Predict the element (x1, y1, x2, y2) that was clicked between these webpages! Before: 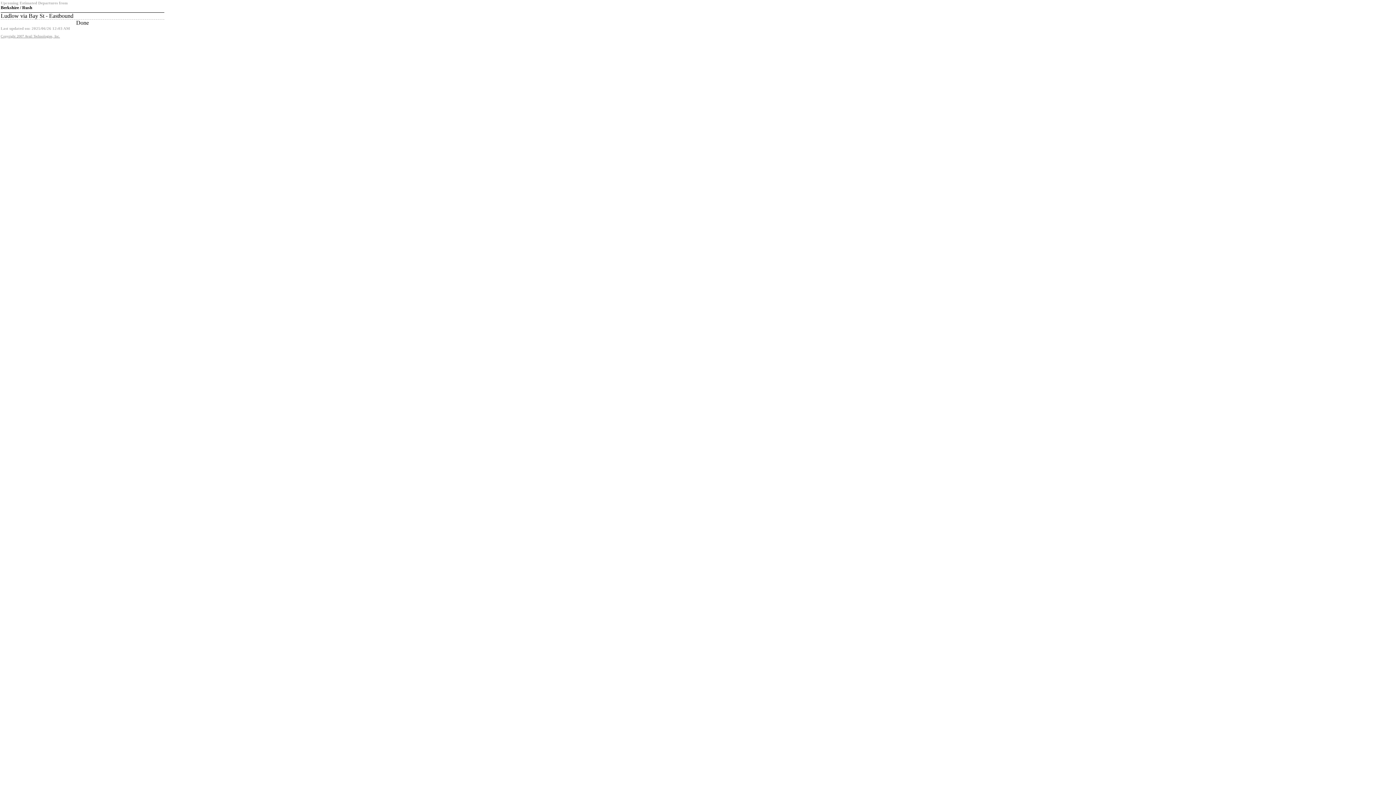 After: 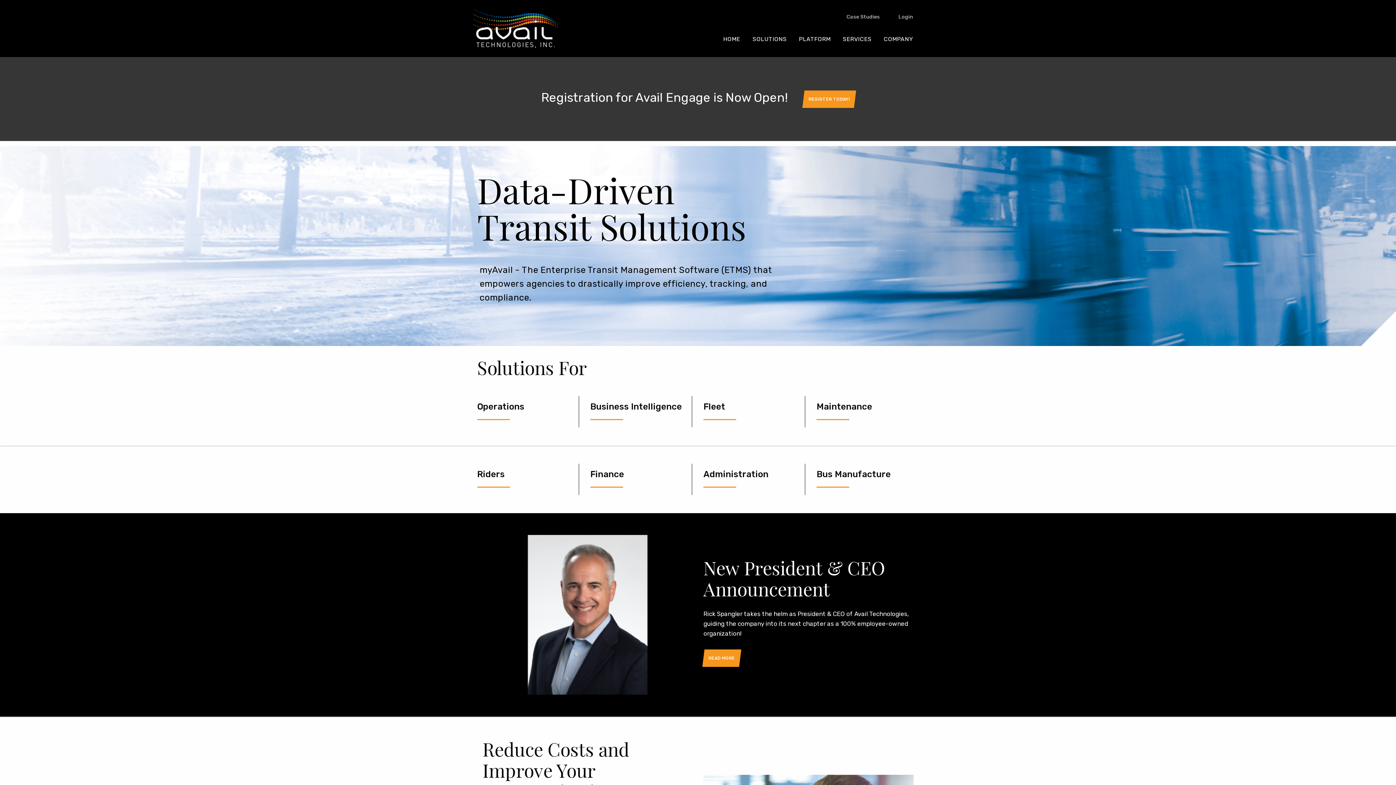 Action: label: Copyright 2007 Avail Technologies, Inc. bbox: (0, 34, 60, 38)